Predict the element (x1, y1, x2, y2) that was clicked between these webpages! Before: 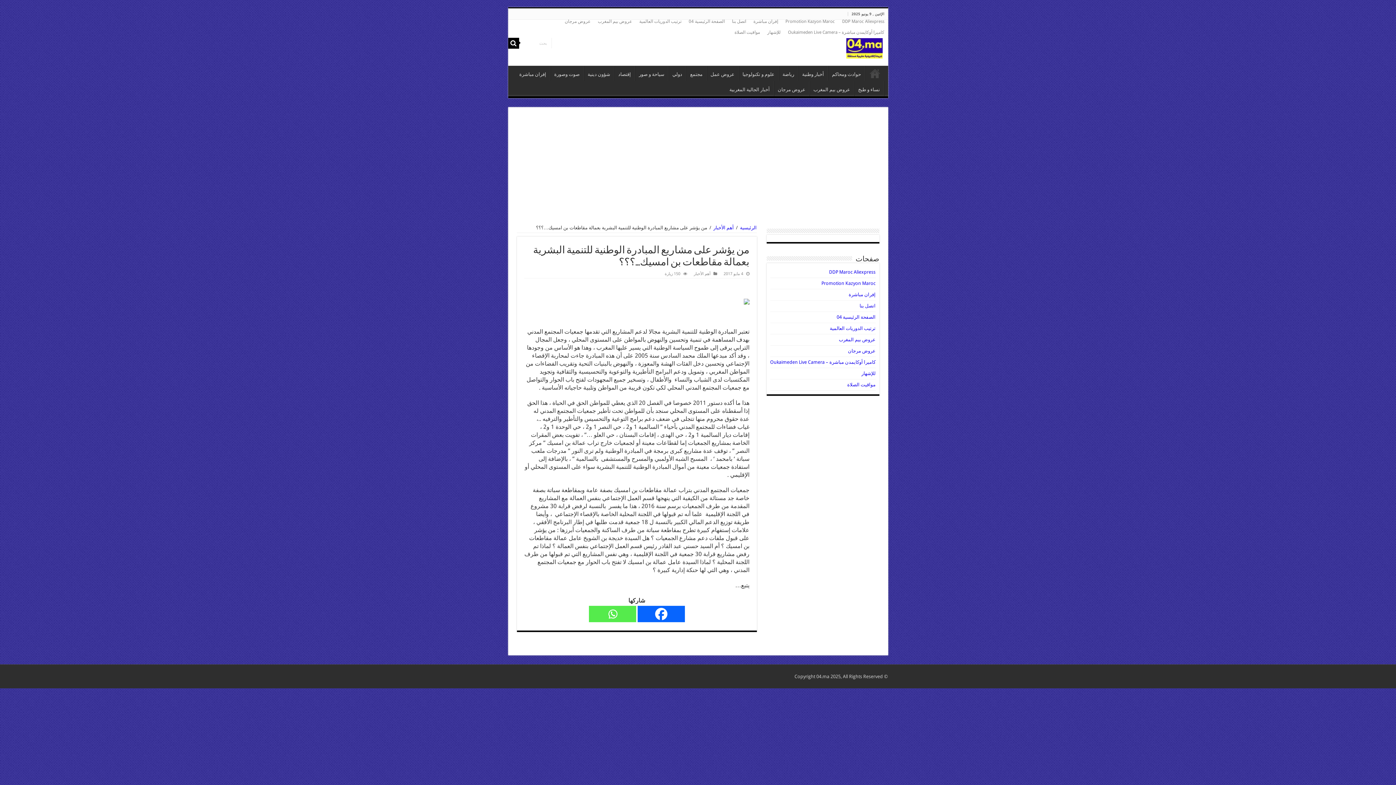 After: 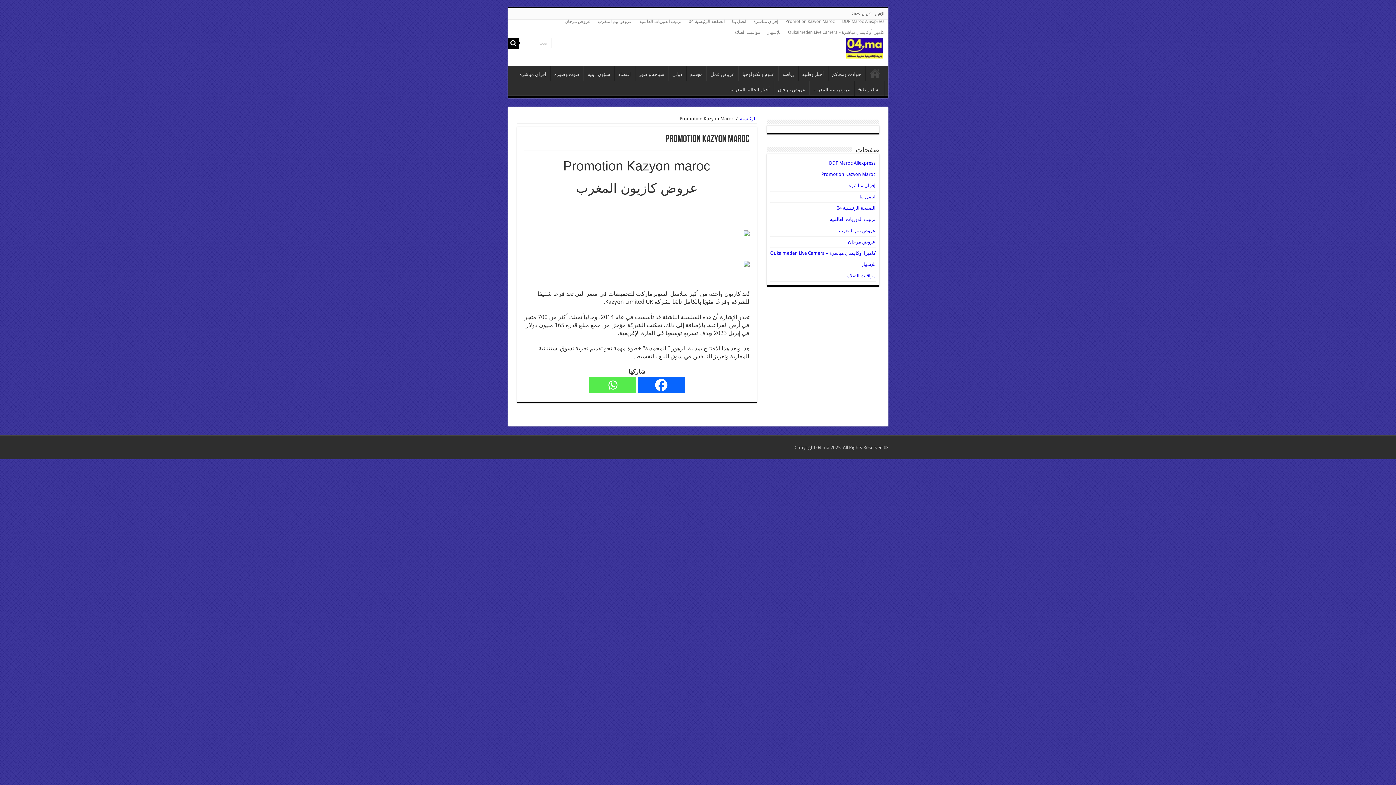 Action: bbox: (782, 16, 838, 26) label: Promotion Kazyon Maroc